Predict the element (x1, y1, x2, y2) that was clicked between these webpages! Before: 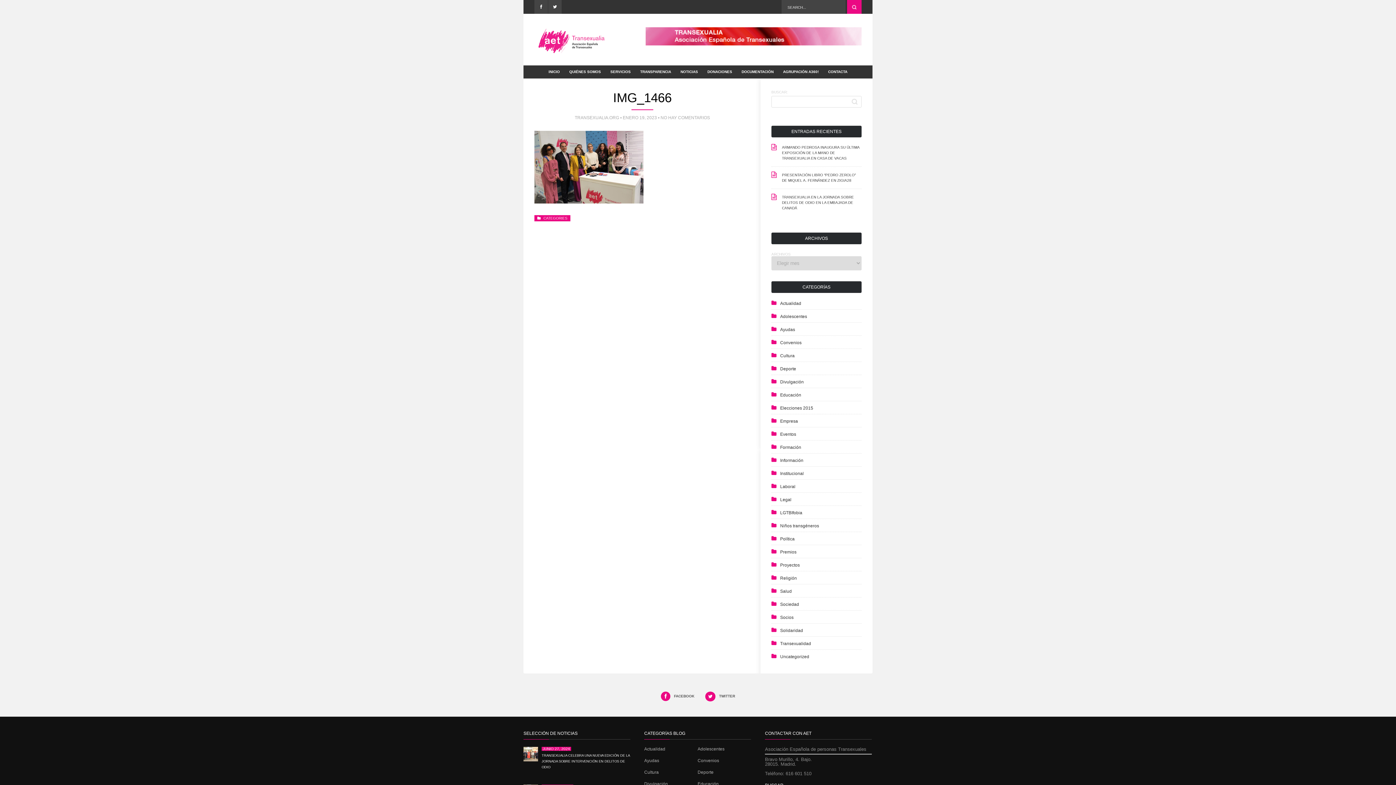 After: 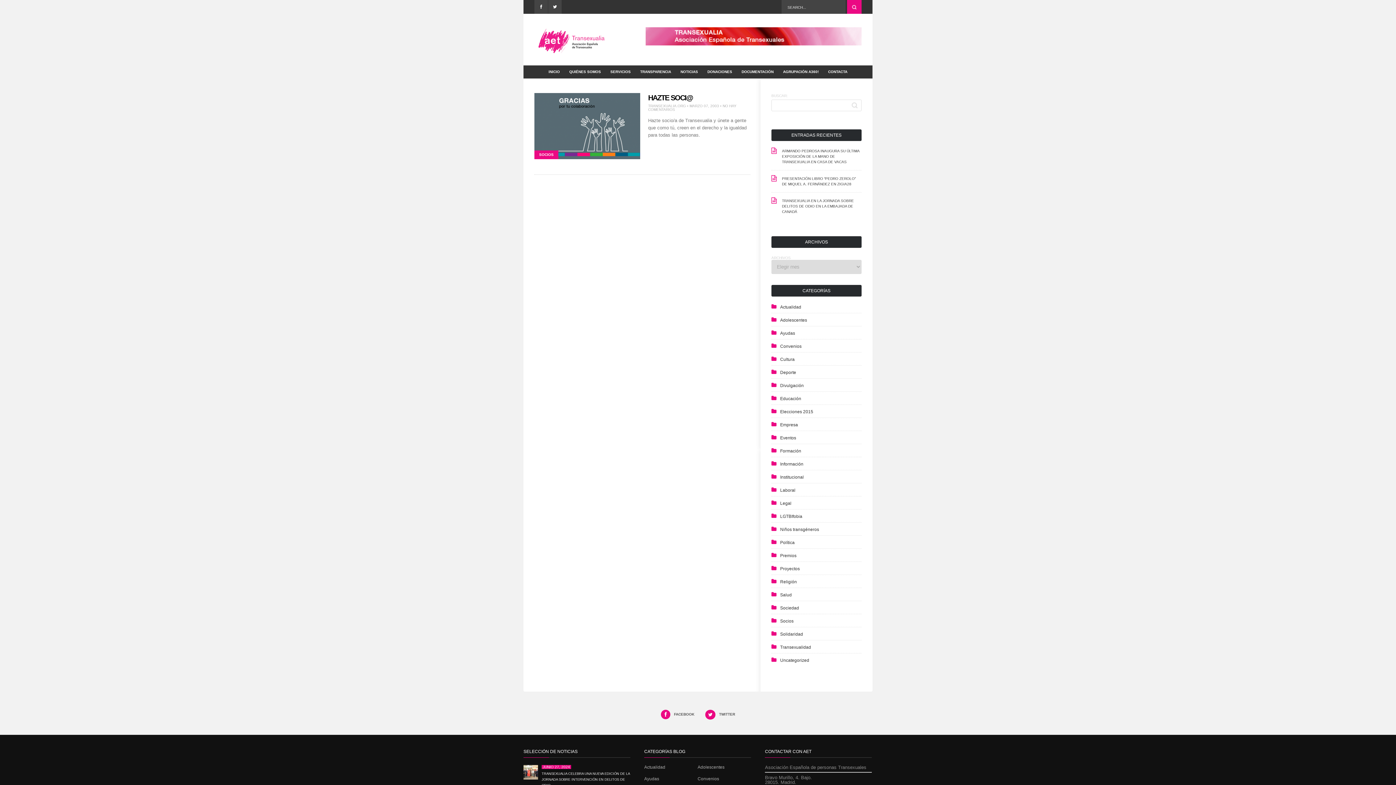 Action: bbox: (771, 615, 793, 620) label: Socios